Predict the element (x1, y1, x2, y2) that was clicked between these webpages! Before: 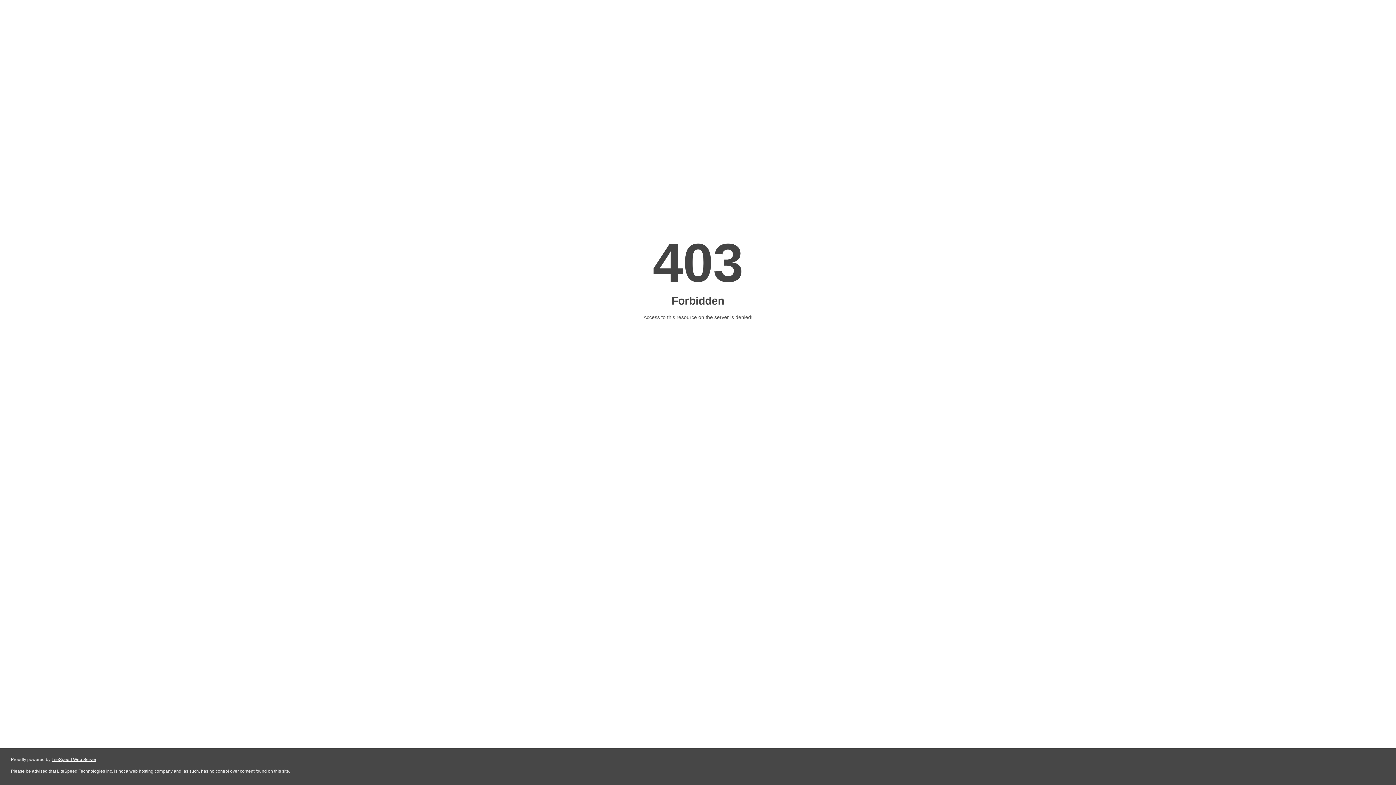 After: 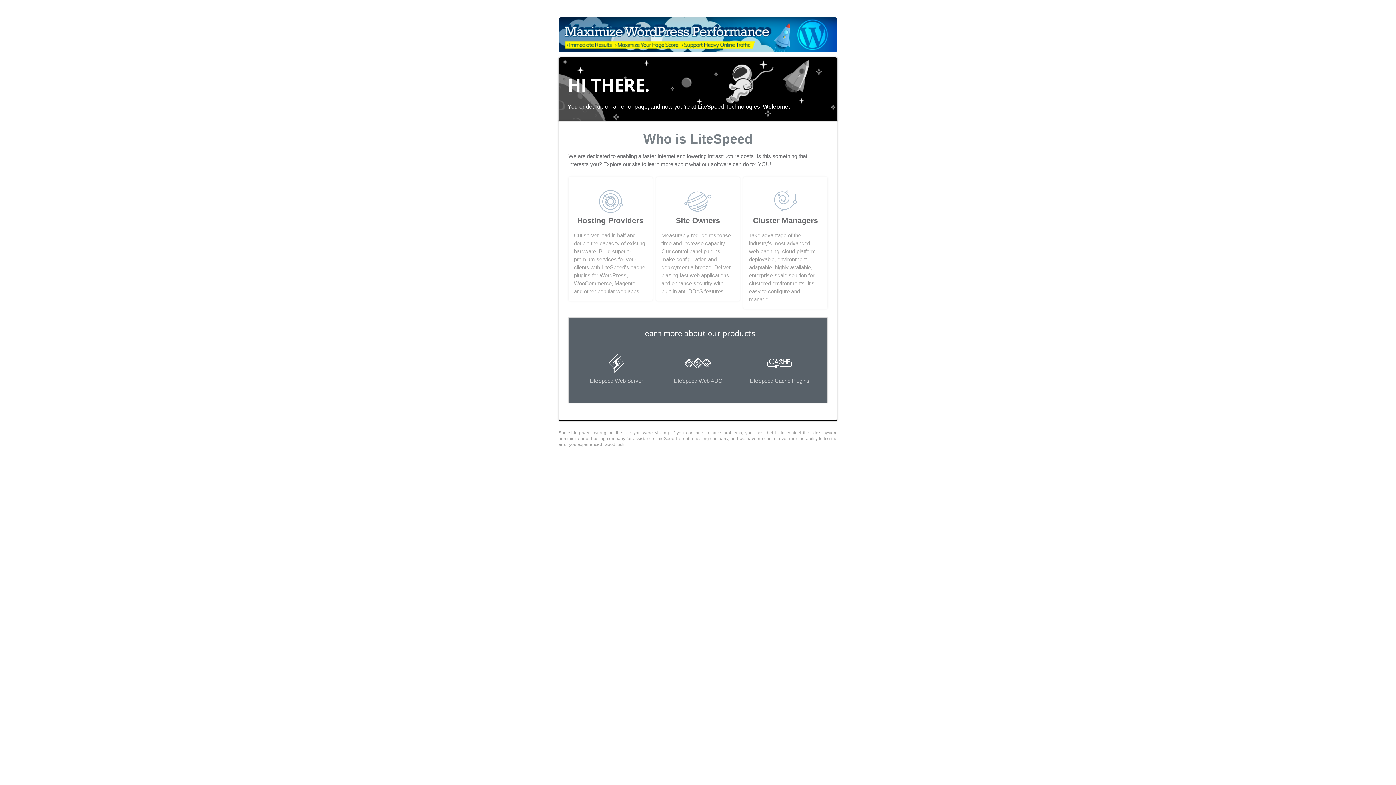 Action: bbox: (51, 757, 96, 762) label: LiteSpeed Web Server